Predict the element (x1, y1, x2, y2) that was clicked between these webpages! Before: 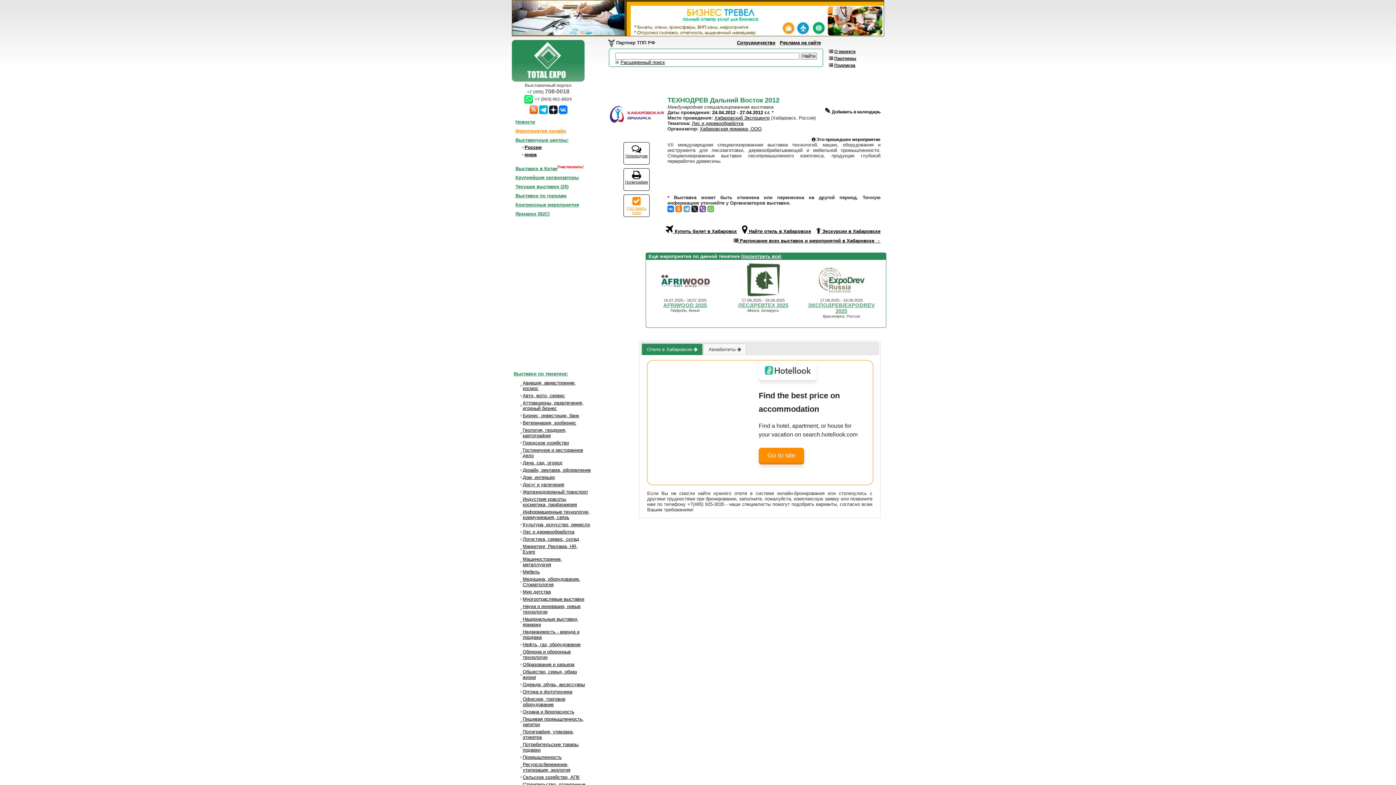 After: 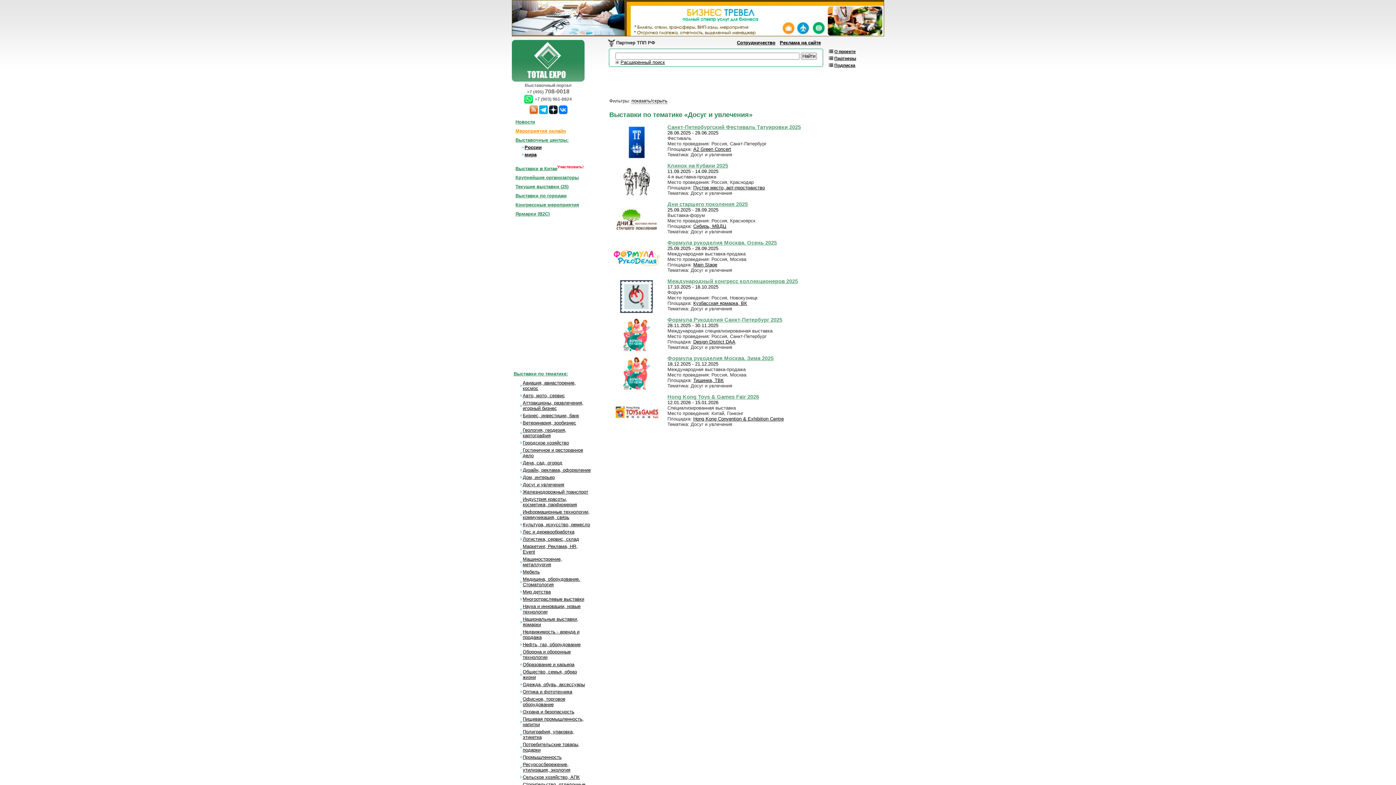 Action: label: Досуг и увлечения bbox: (522, 482, 564, 487)